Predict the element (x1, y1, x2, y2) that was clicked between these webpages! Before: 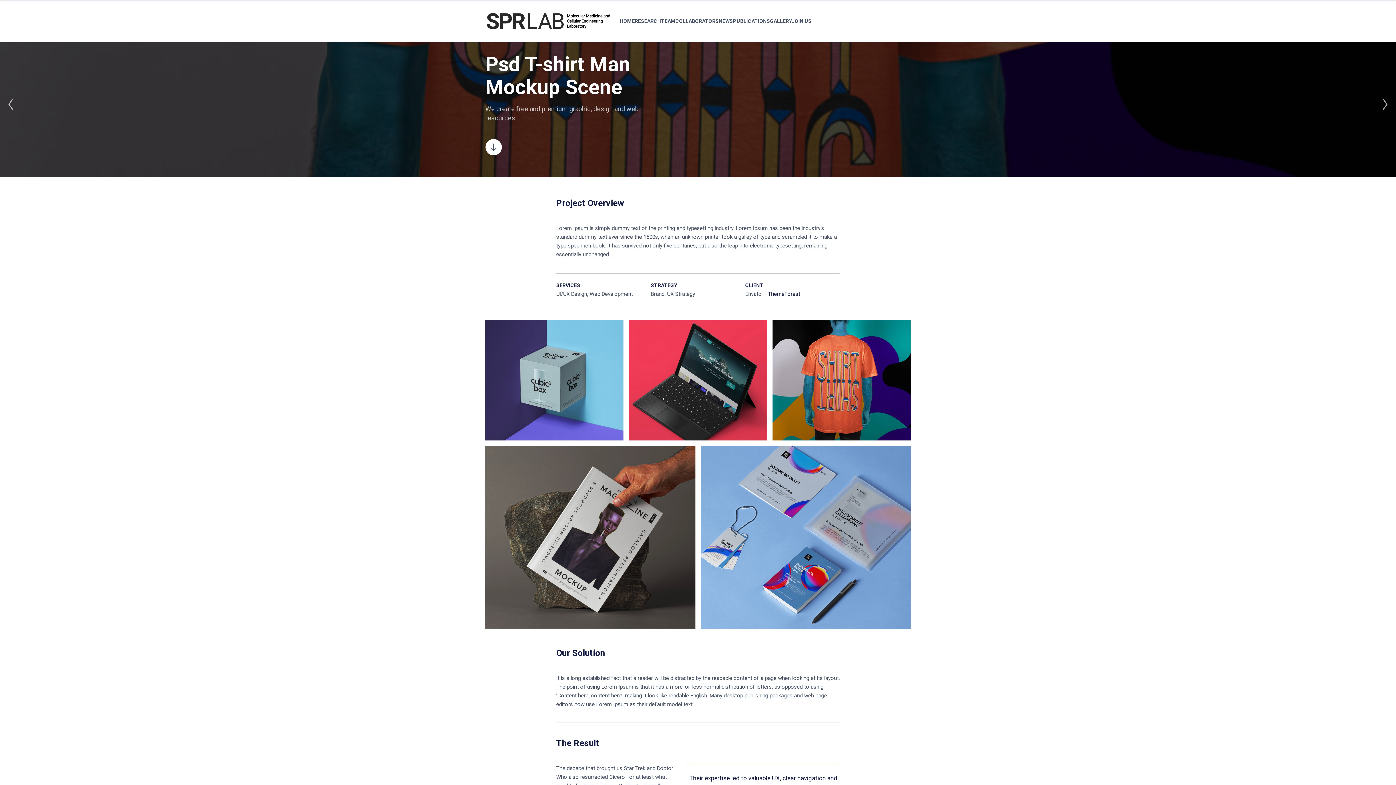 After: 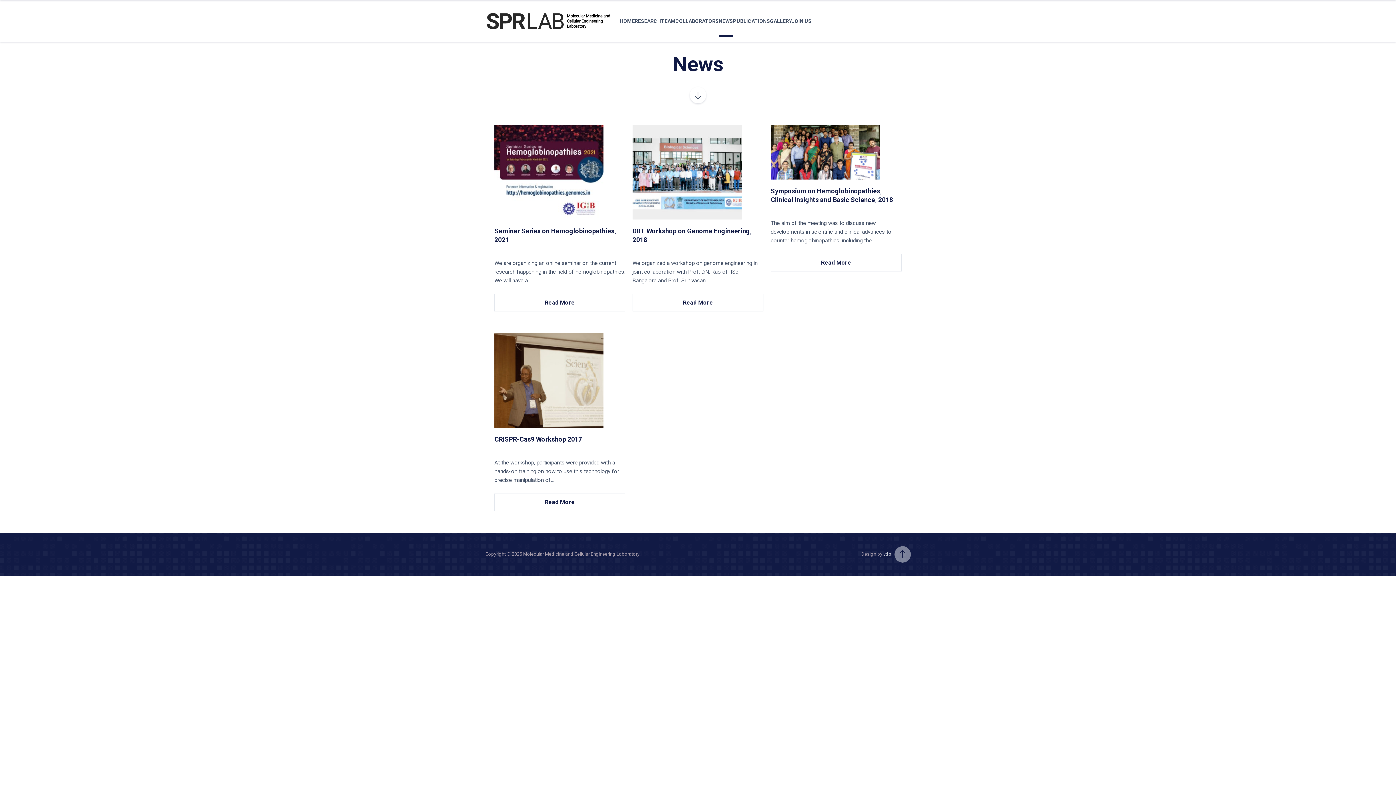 Action: label: NEWS bbox: (718, 5, 733, 36)